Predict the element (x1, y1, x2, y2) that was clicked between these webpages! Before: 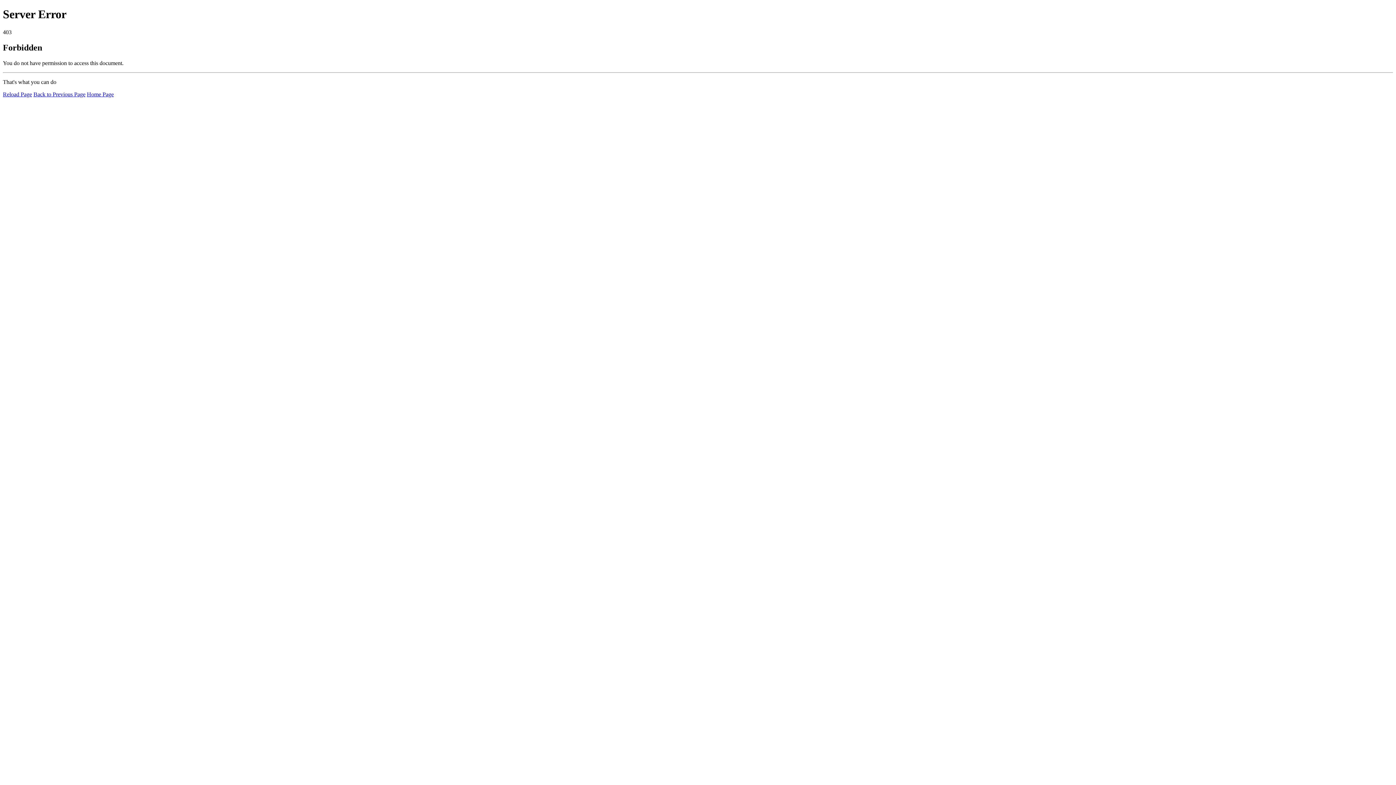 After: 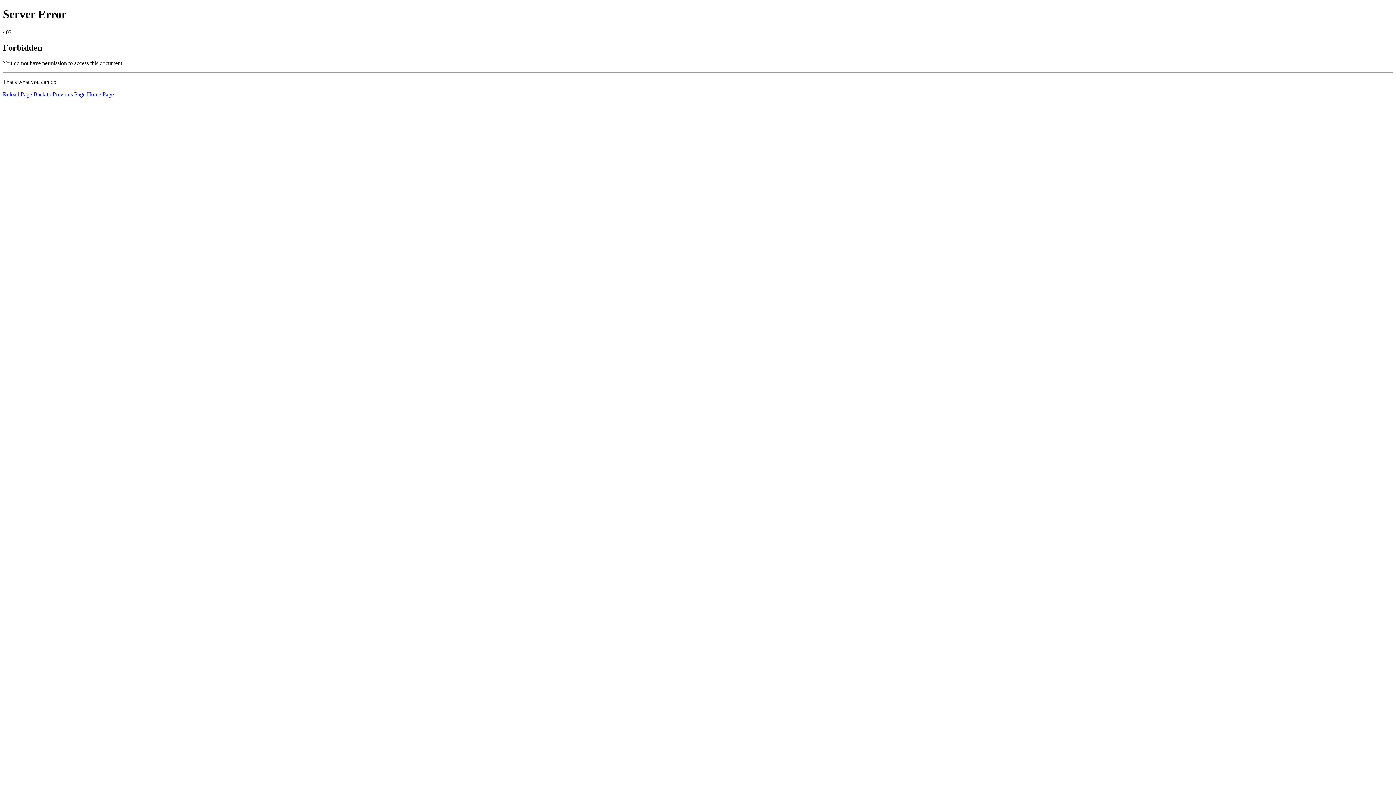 Action: bbox: (86, 91, 113, 97) label: Home Page